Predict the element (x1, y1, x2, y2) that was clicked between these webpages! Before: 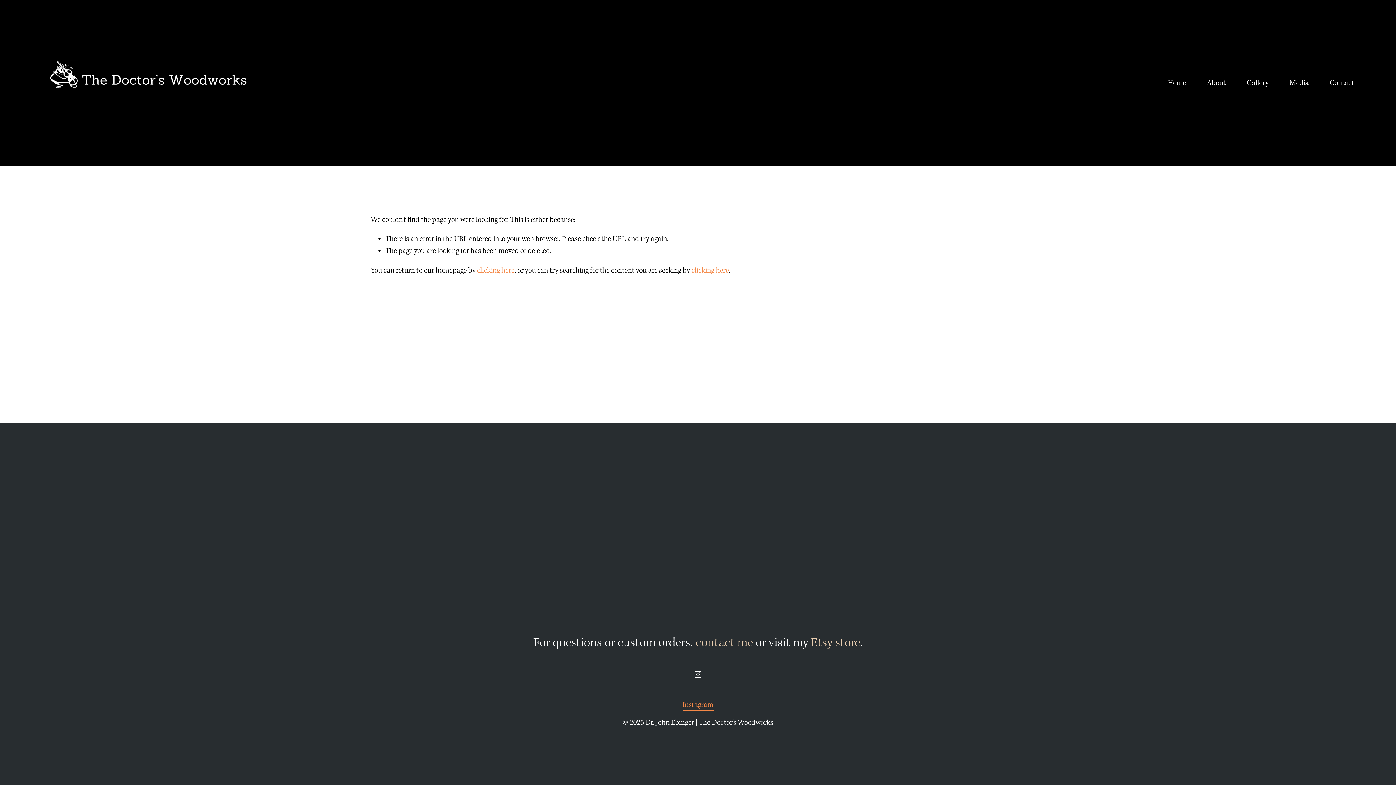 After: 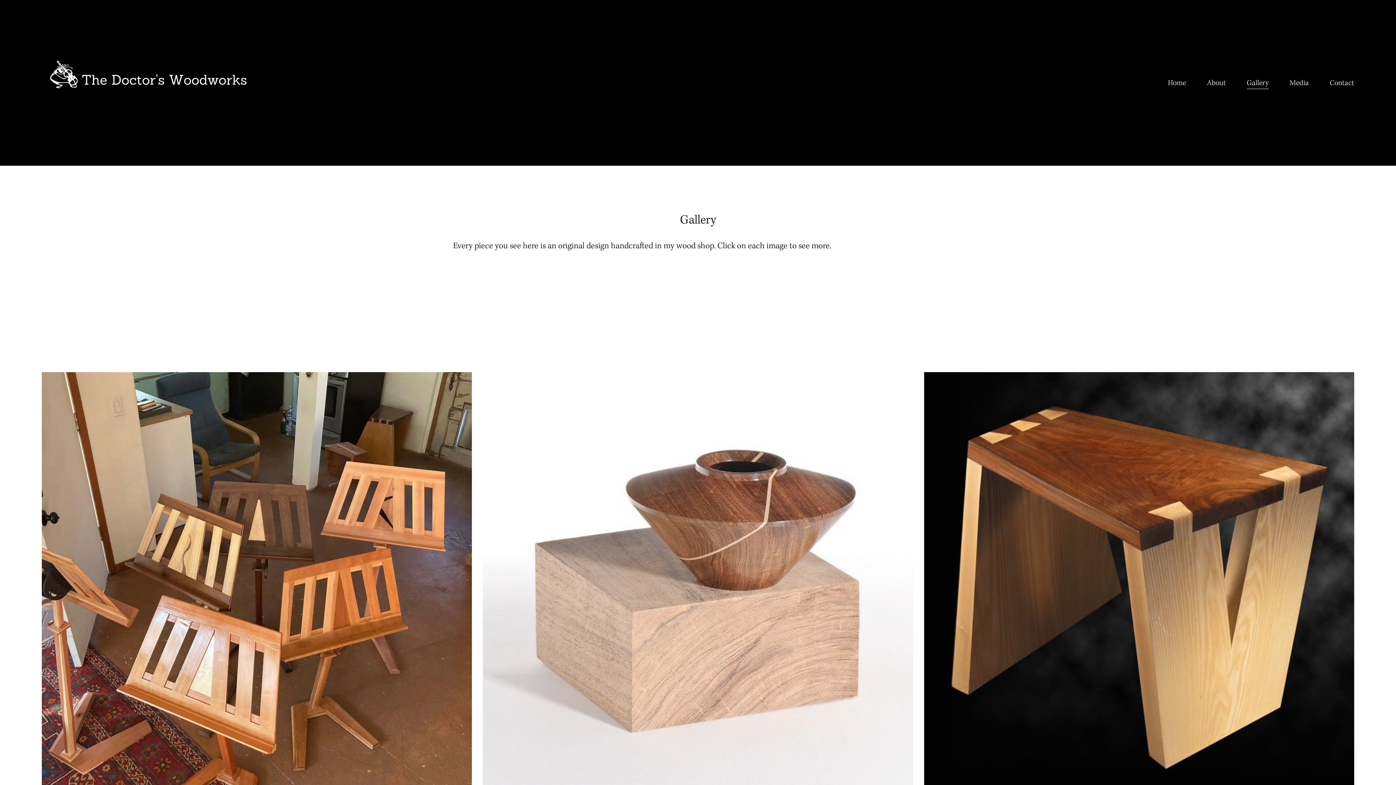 Action: bbox: (1247, 76, 1268, 89) label: Gallery